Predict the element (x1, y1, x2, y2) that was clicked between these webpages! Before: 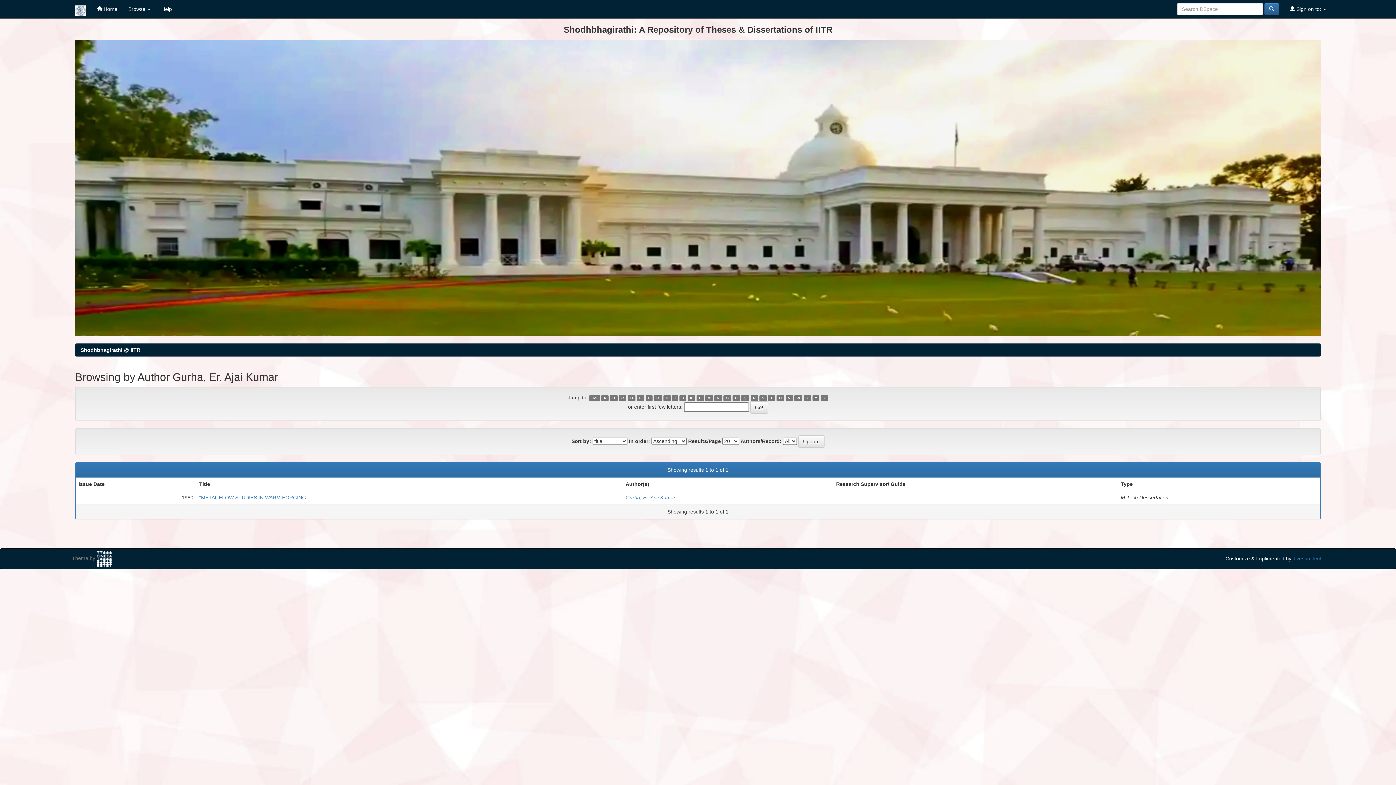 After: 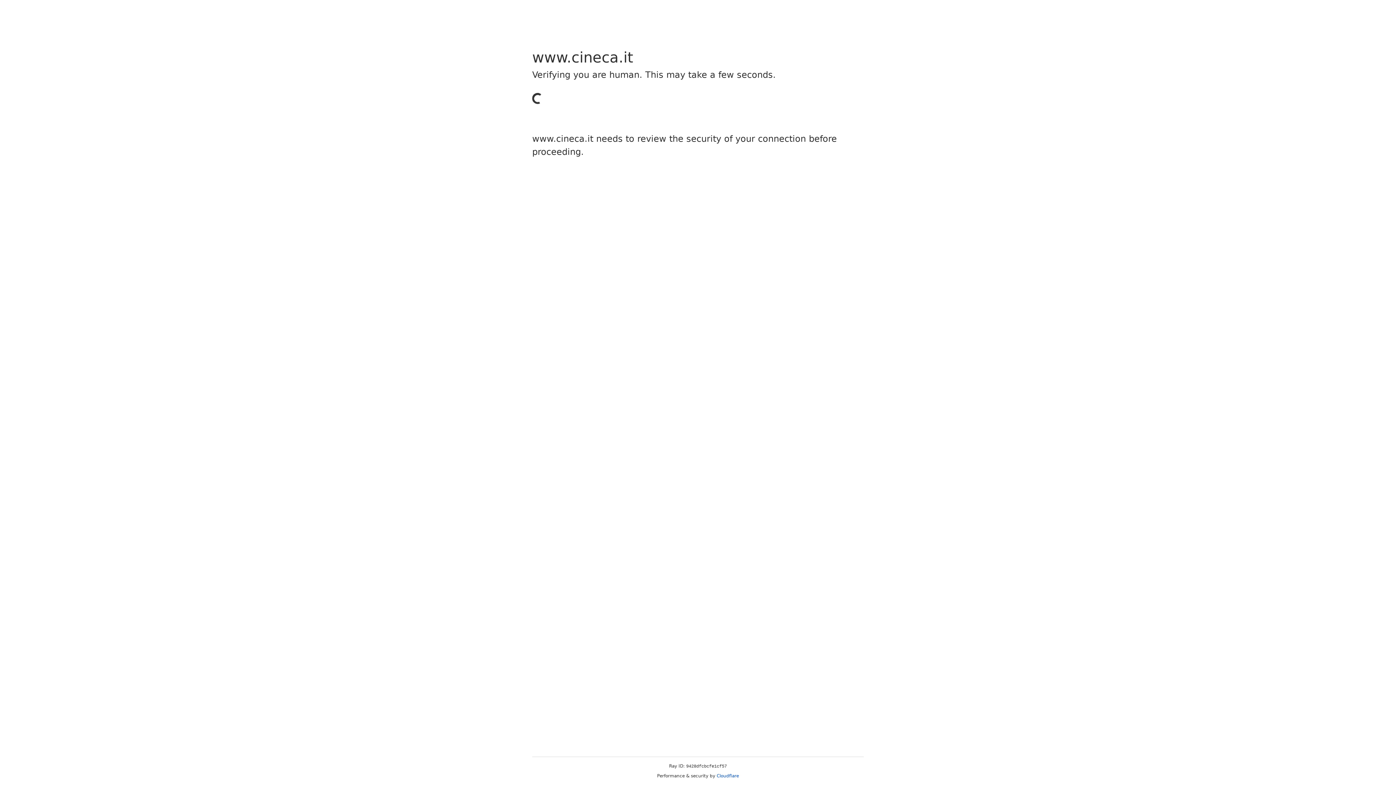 Action: bbox: (96, 555, 111, 561)